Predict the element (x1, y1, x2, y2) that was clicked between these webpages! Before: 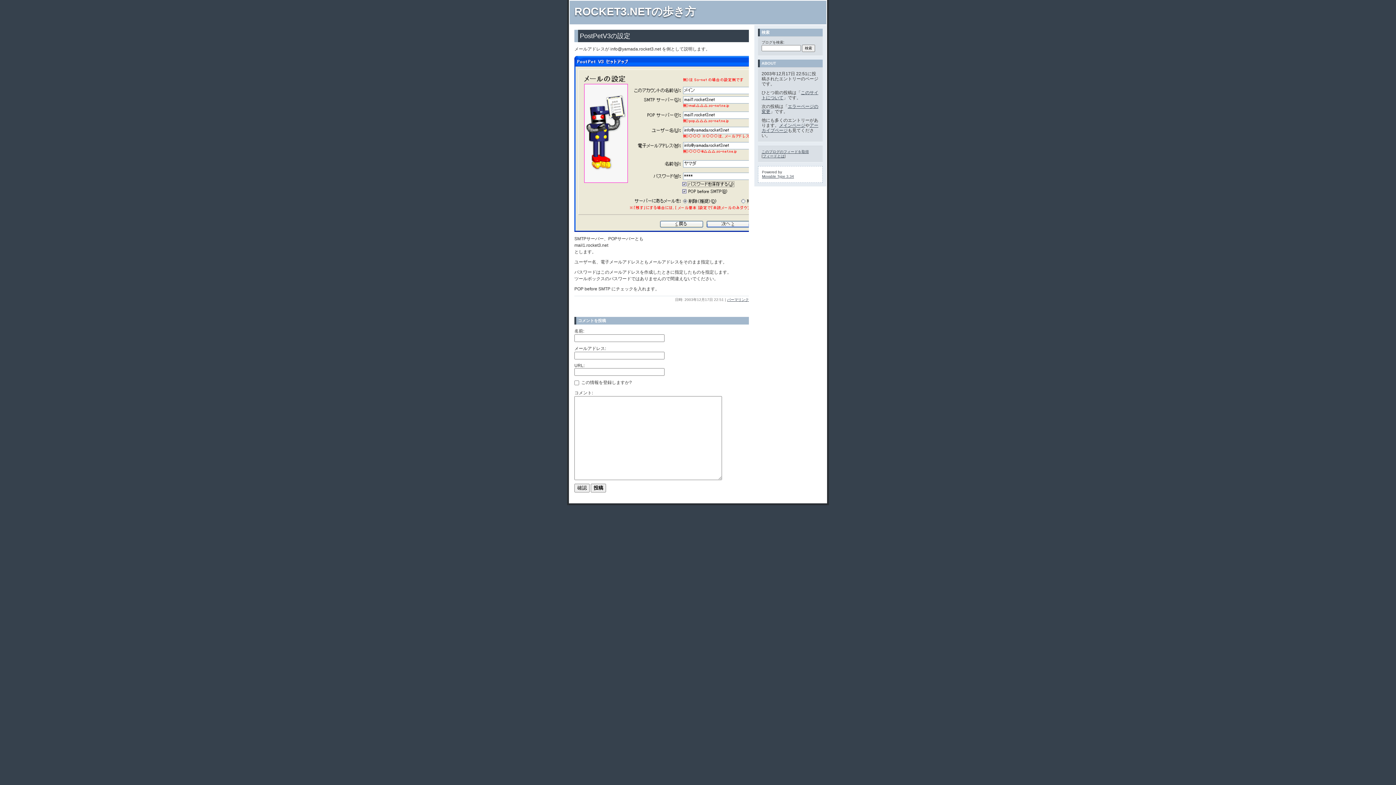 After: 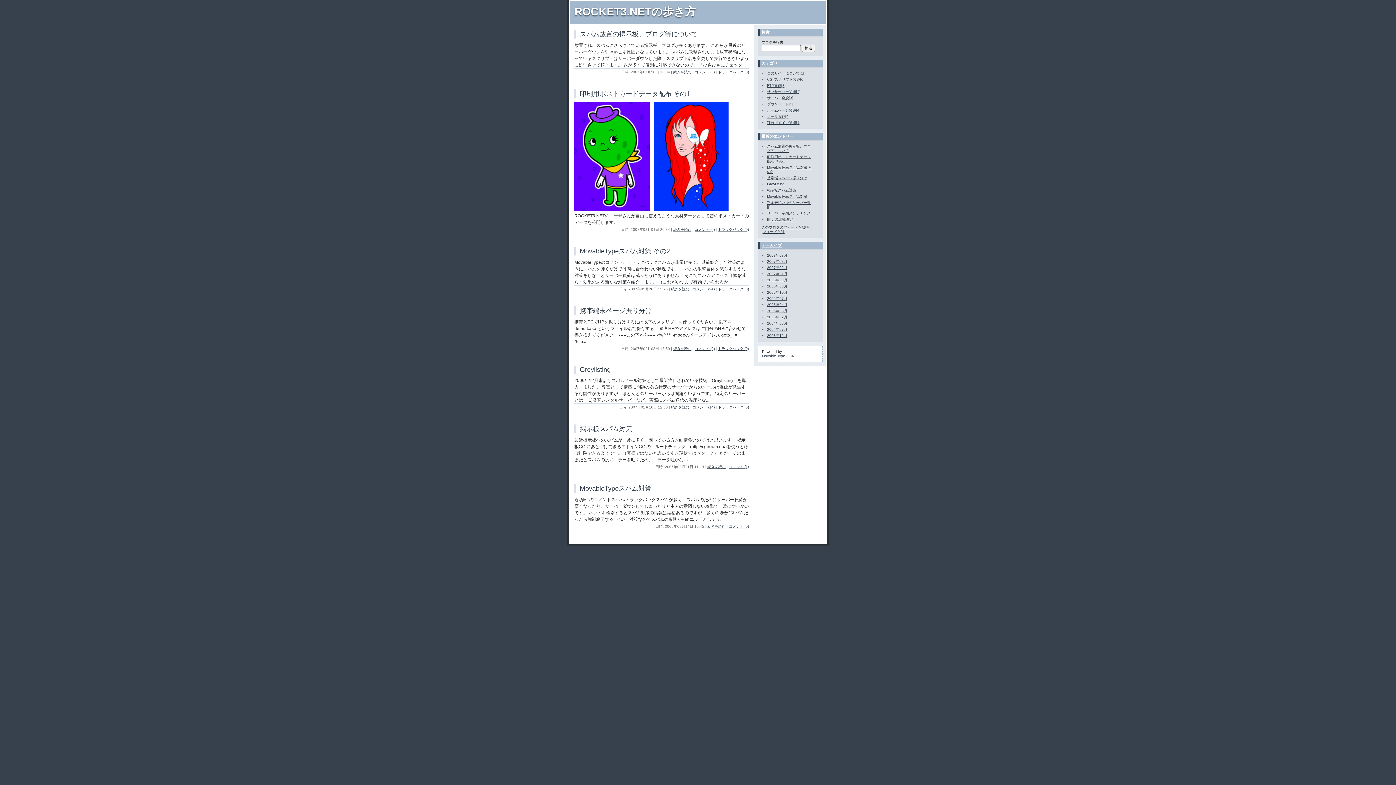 Action: label: ROCKET3.NETの歩き方 bbox: (574, 5, 696, 17)